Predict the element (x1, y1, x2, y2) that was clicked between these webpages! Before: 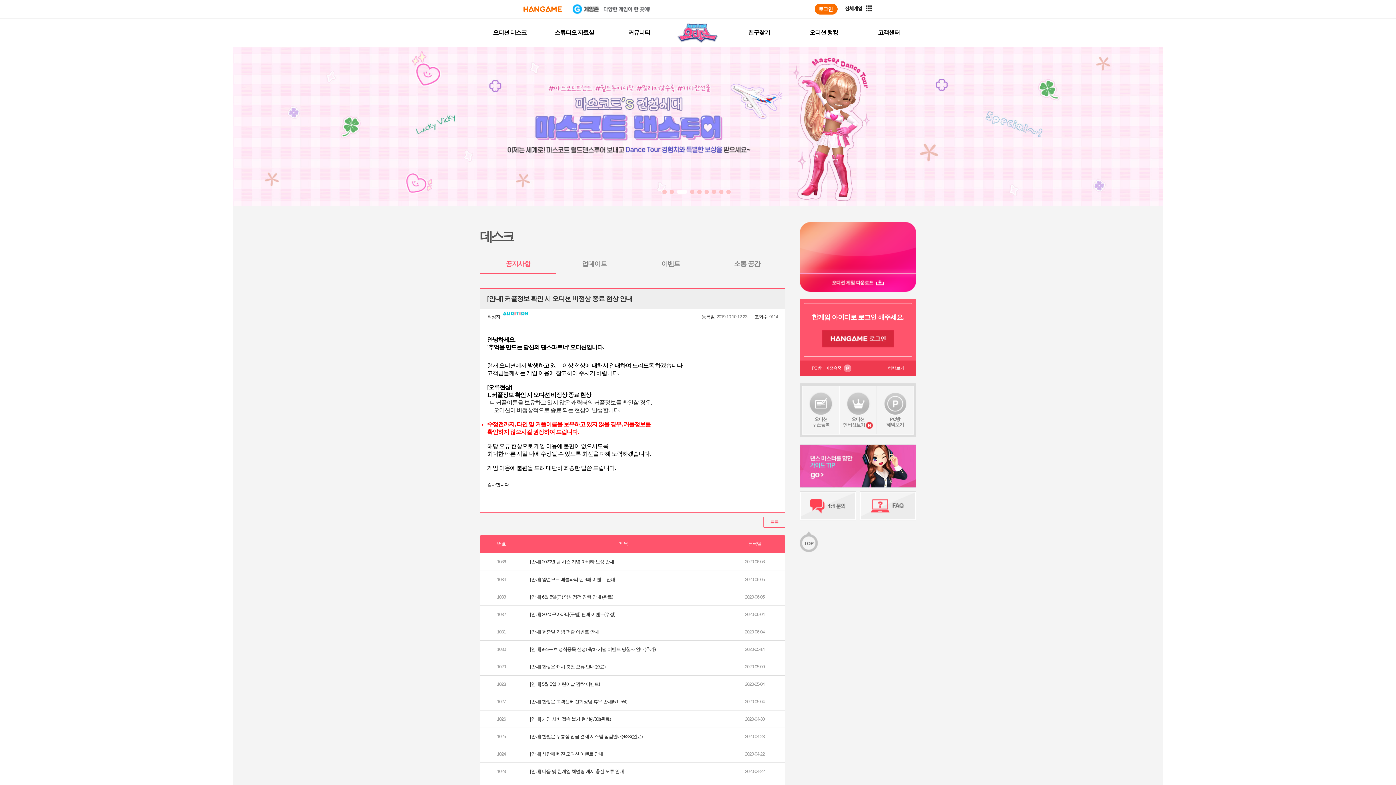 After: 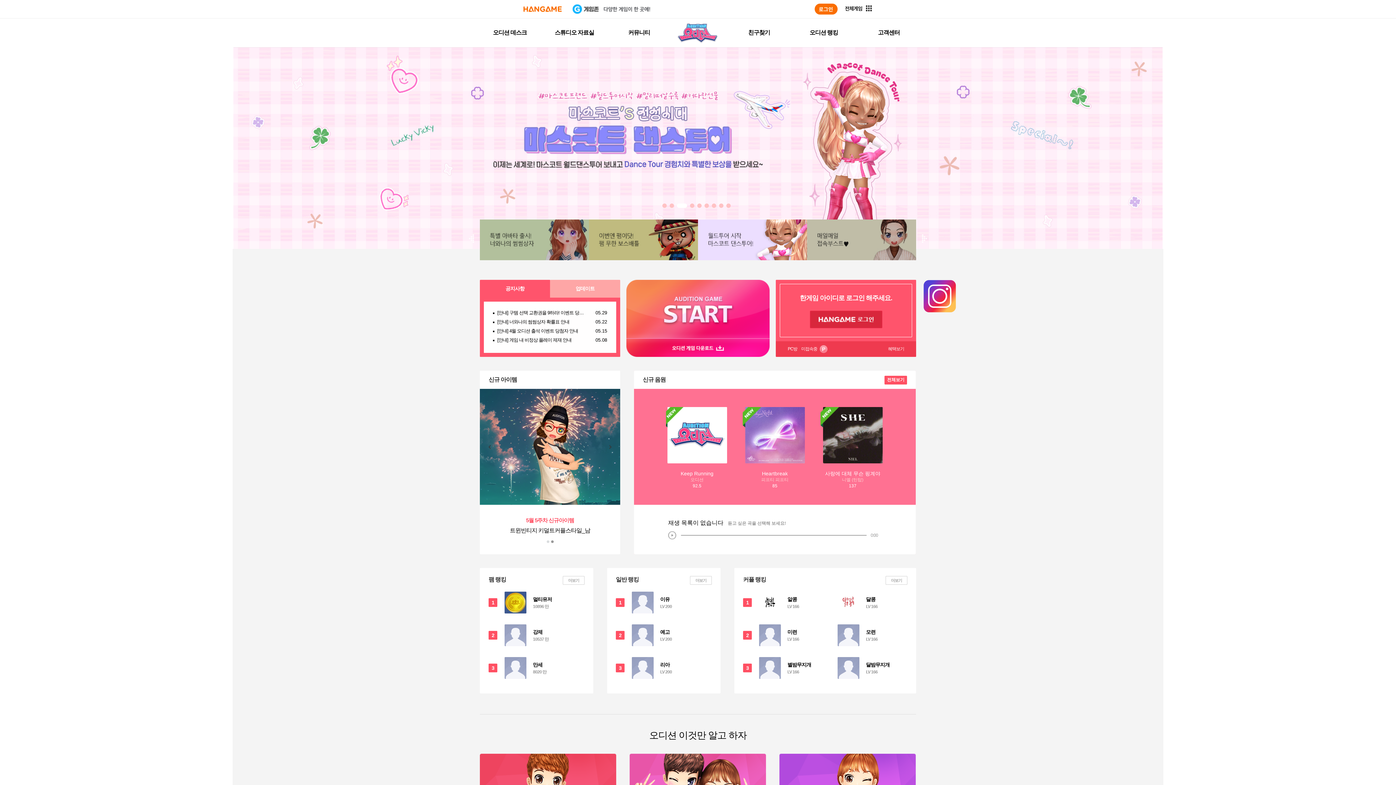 Action: label: 1:1 문의 bbox: (800, 491, 856, 520)